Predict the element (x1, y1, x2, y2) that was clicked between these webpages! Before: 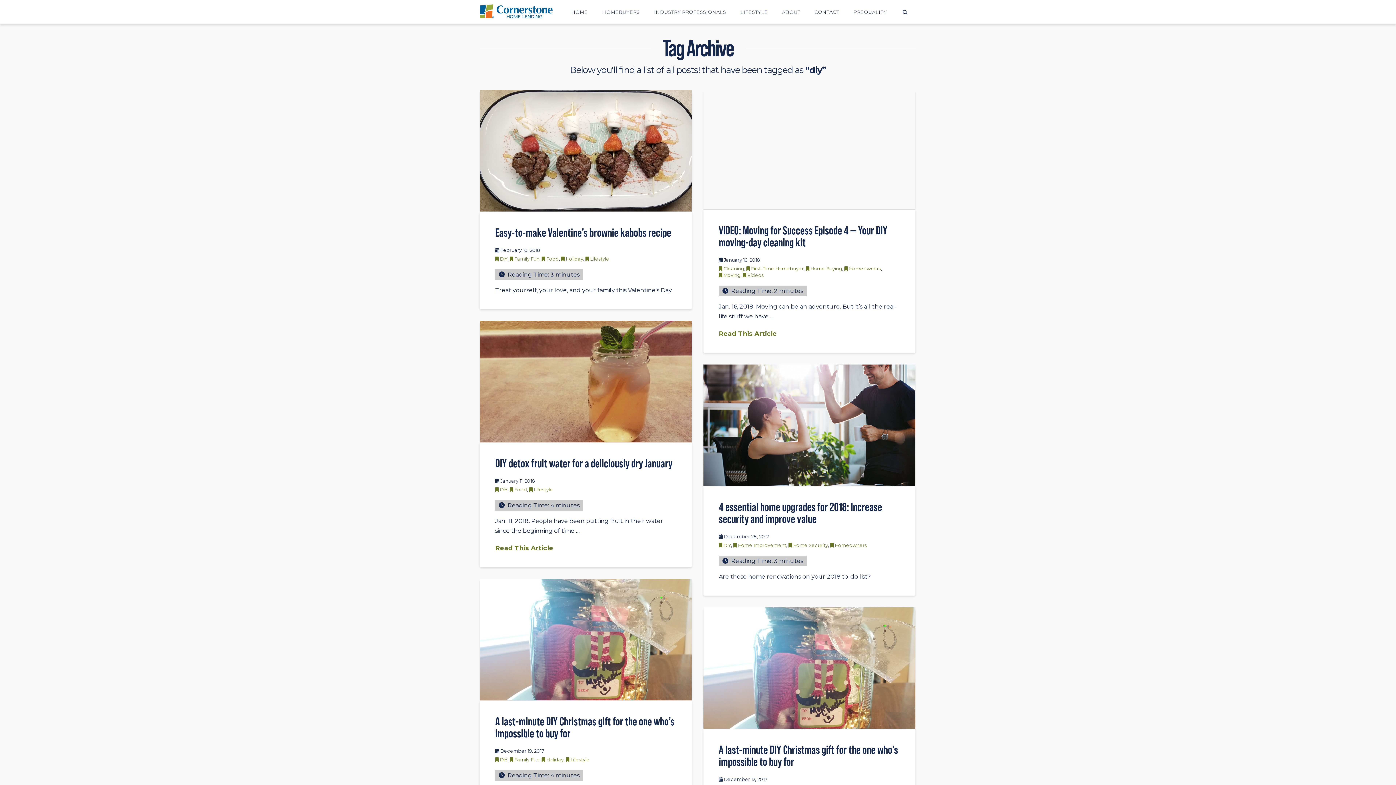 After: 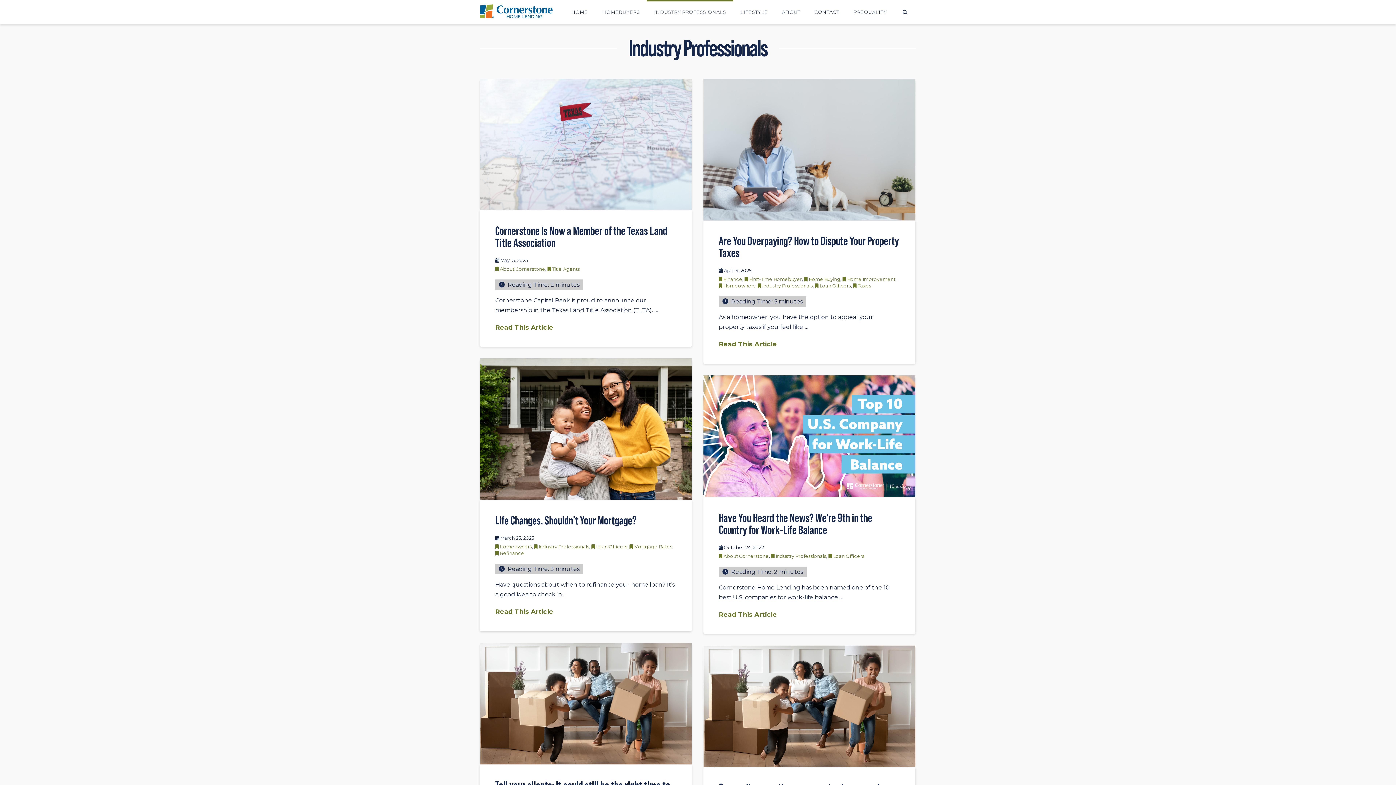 Action: bbox: (647, 0, 733, 24) label: INDUSTRY PROFESSIONALS